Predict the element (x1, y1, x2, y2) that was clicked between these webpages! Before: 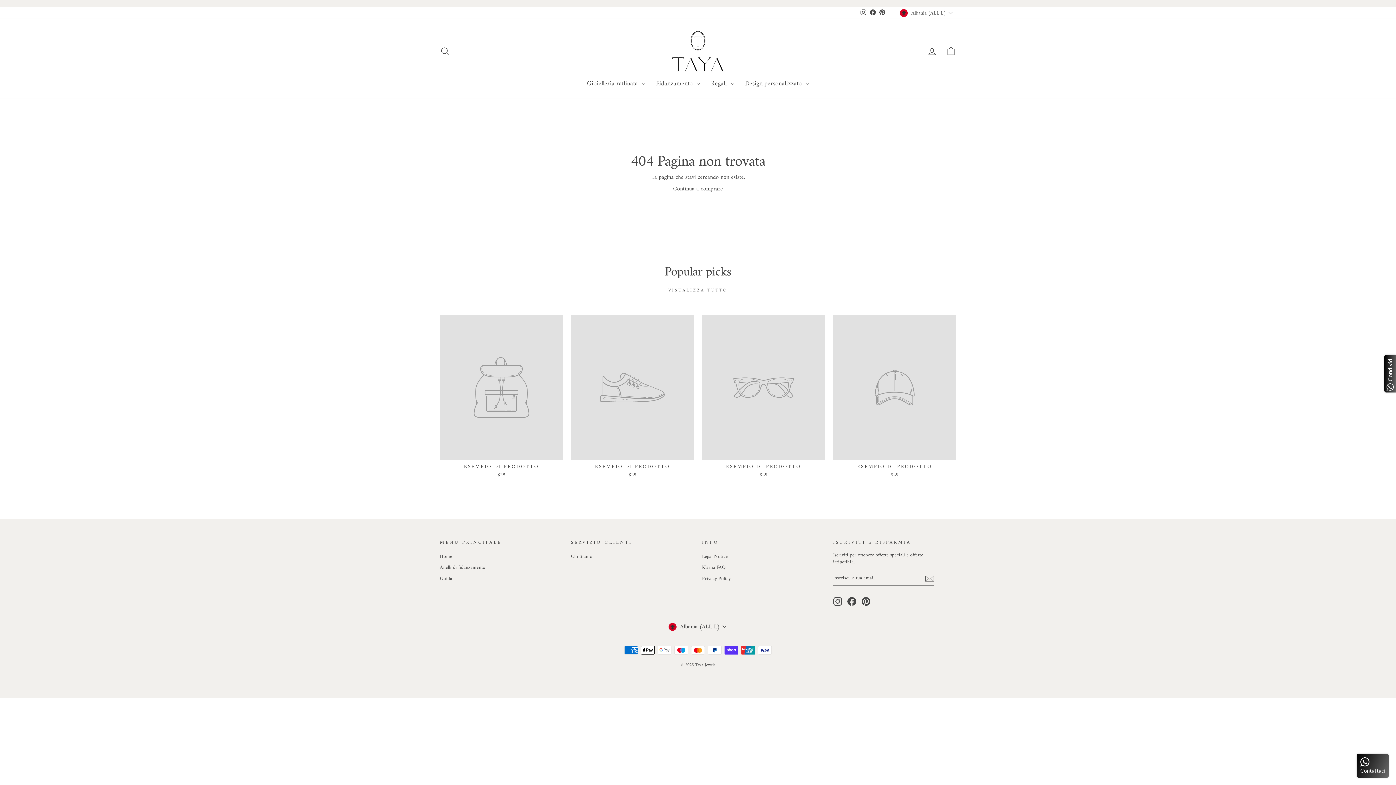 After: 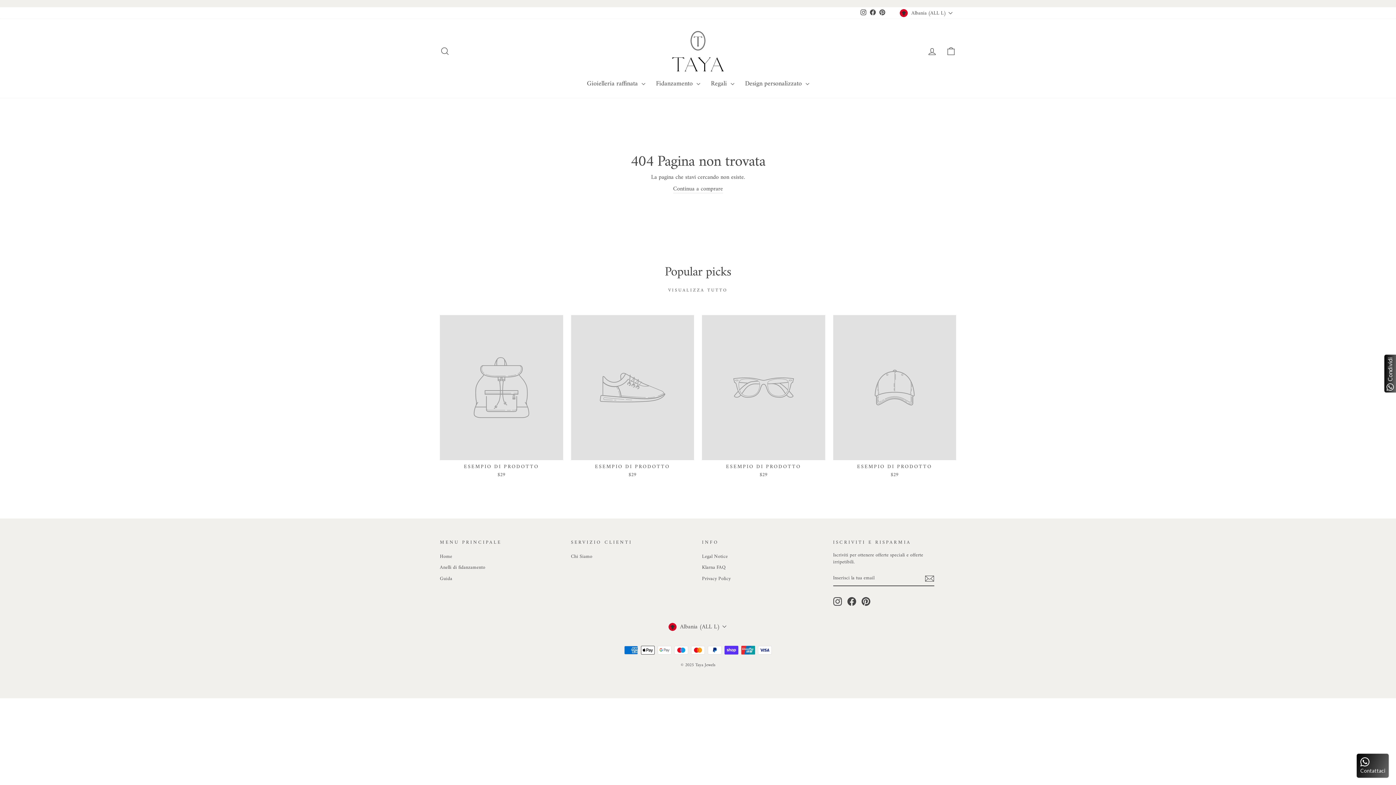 Action: bbox: (702, 315, 825, 480) label: ESEMPIO DI PRODOTTO
$29